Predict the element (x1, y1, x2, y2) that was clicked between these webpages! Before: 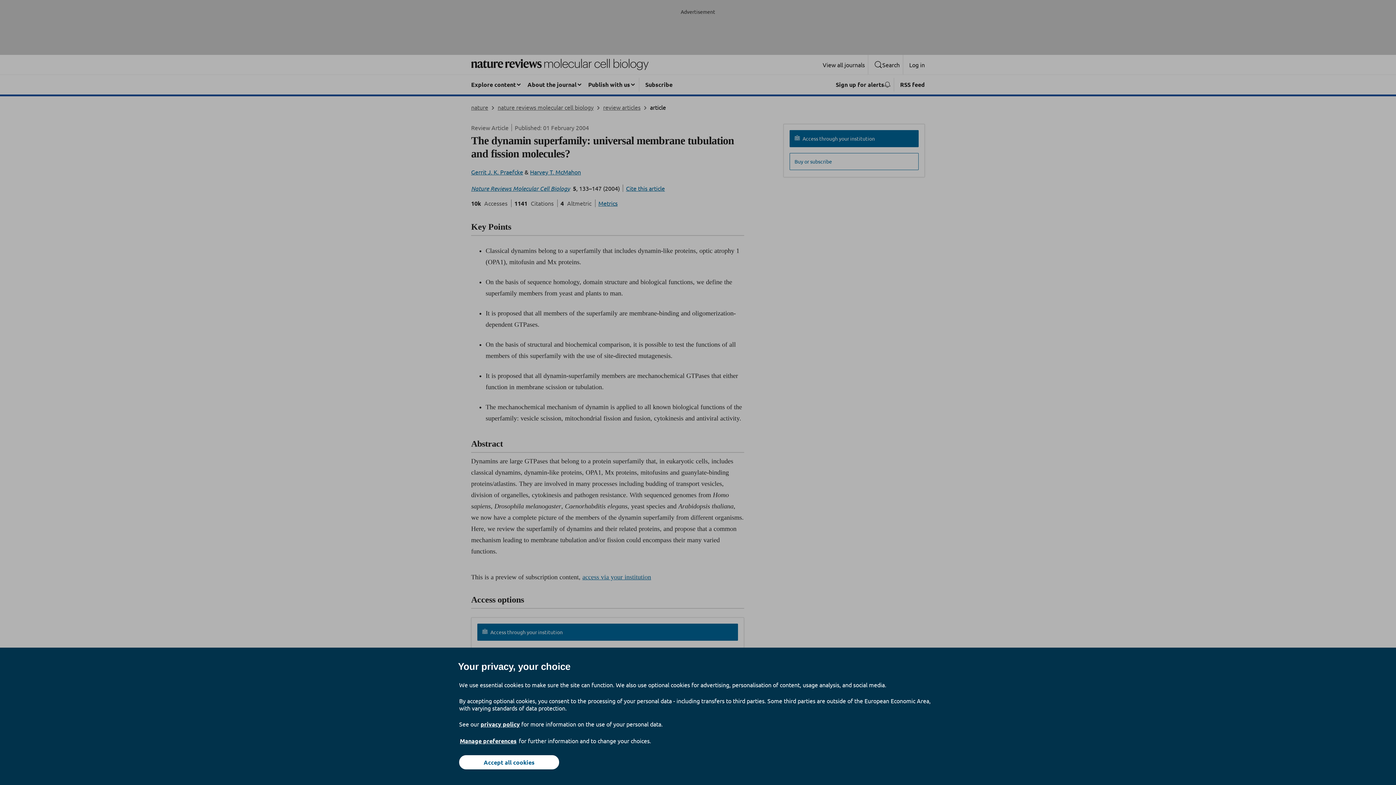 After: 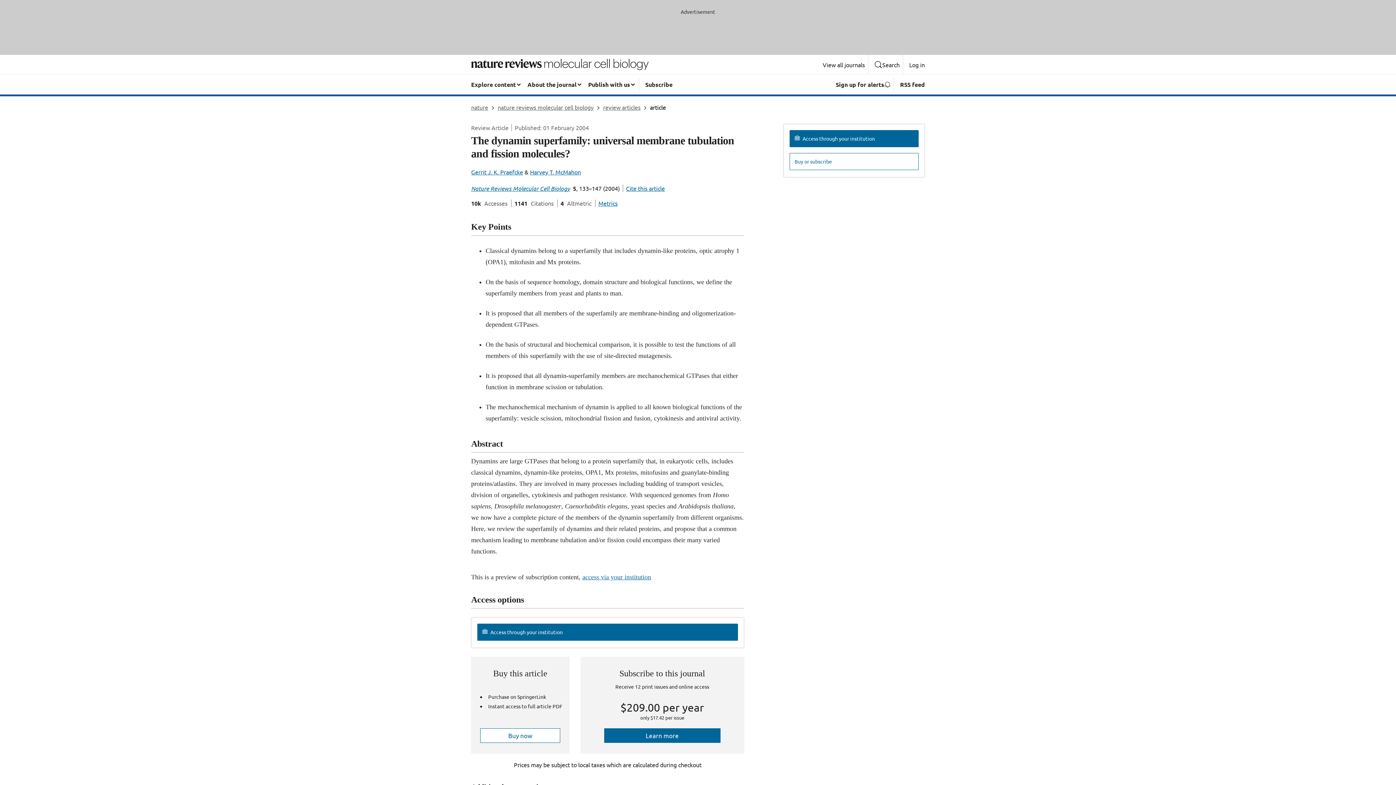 Action: label: Accept all cookies bbox: (459, 755, 559, 769)